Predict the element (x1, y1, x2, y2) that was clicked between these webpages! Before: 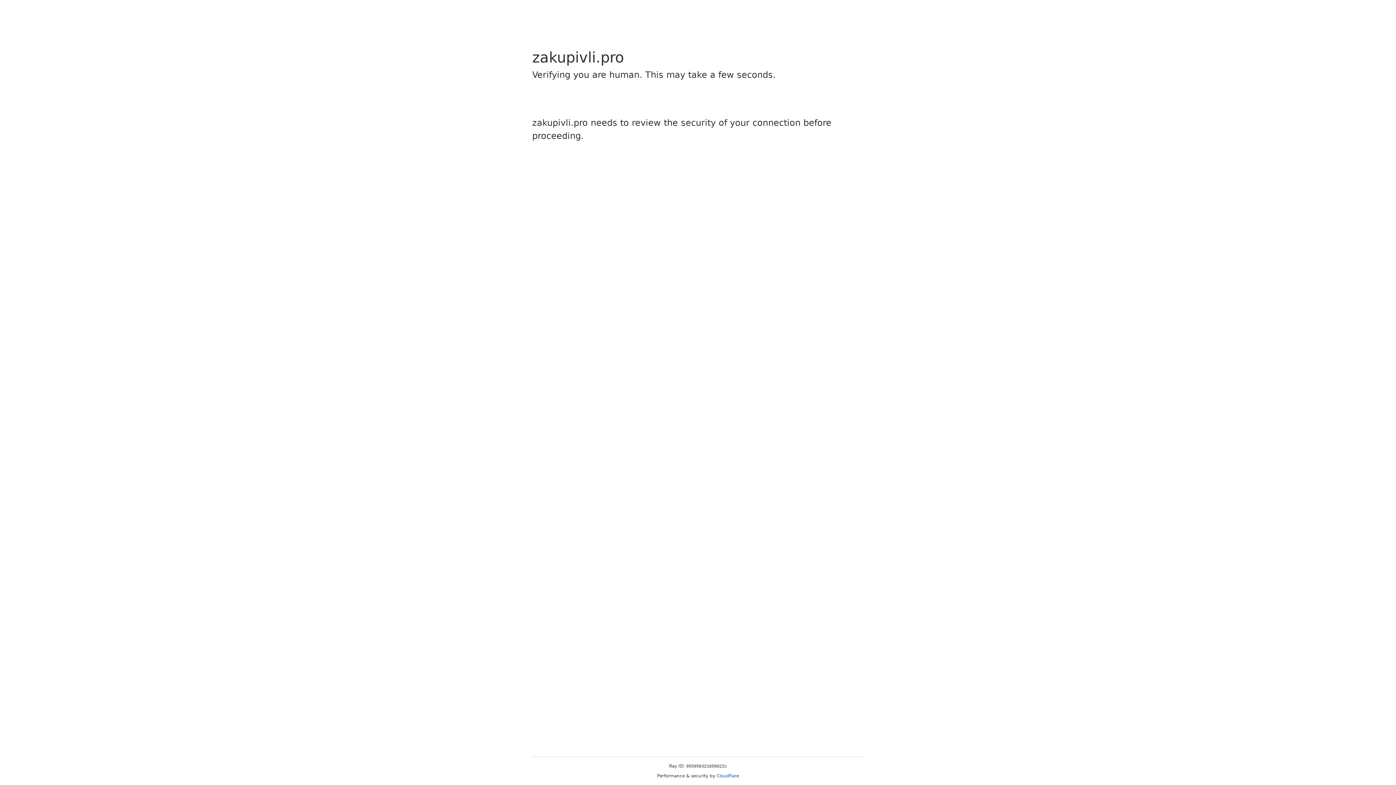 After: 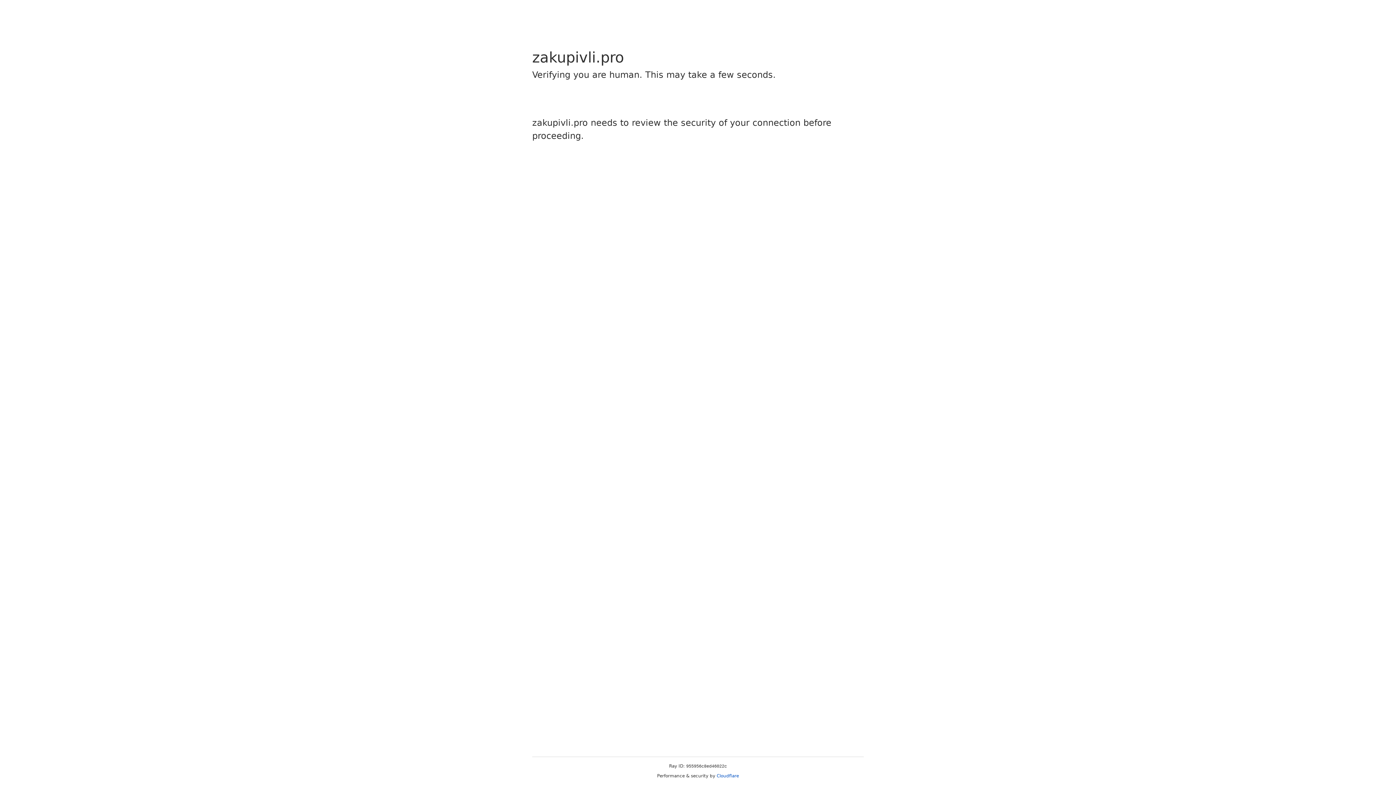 Action: label: Cloudflare bbox: (716, 773, 739, 778)